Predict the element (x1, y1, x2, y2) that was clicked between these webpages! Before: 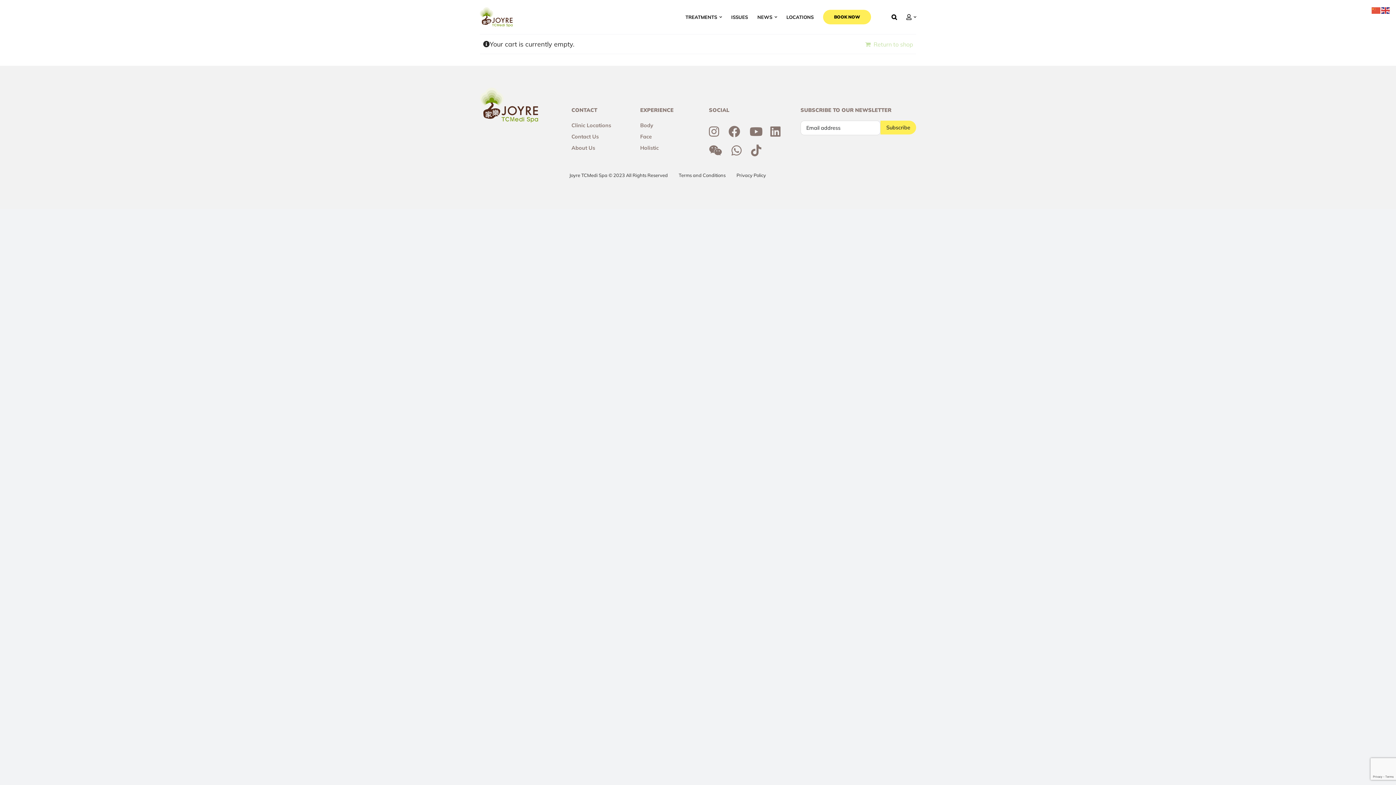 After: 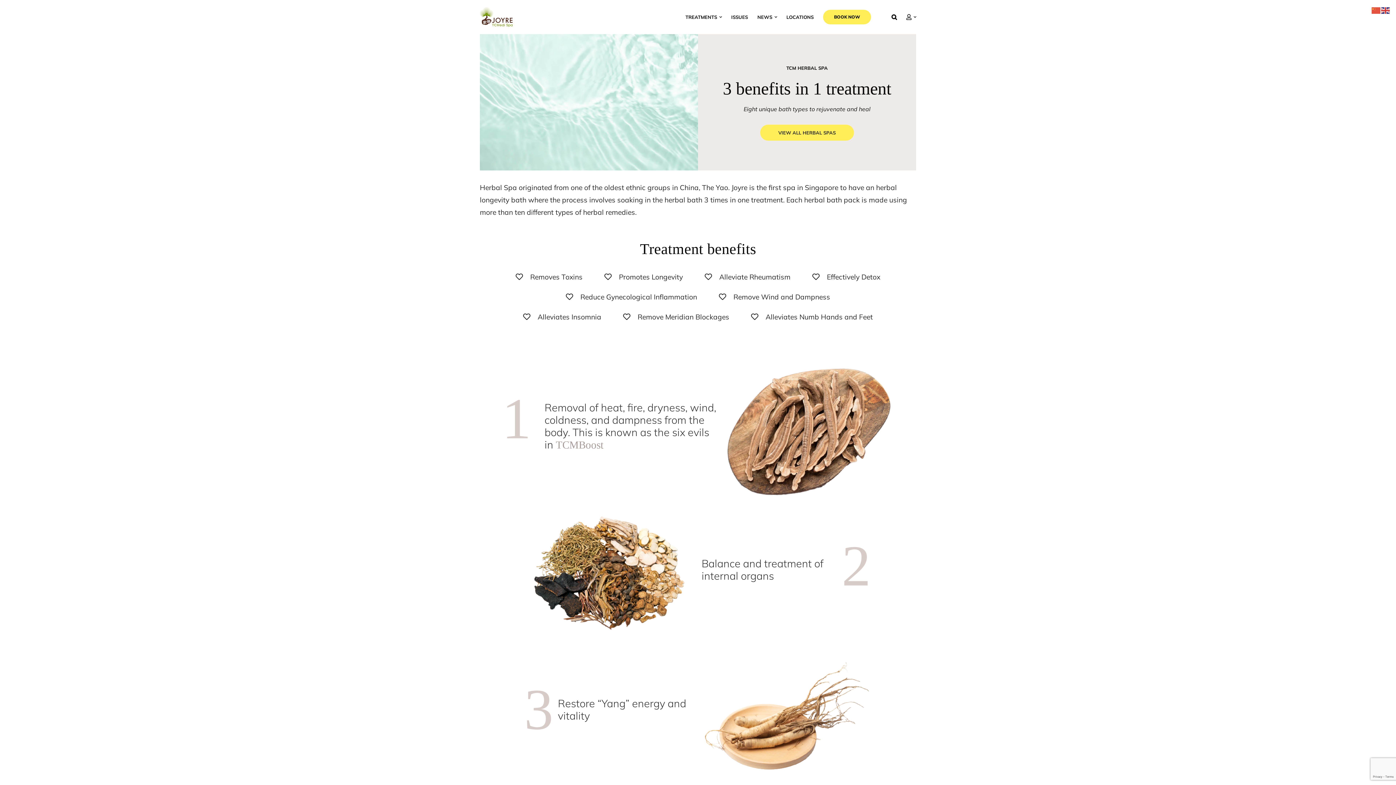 Action: label: Body bbox: (640, 122, 653, 128)